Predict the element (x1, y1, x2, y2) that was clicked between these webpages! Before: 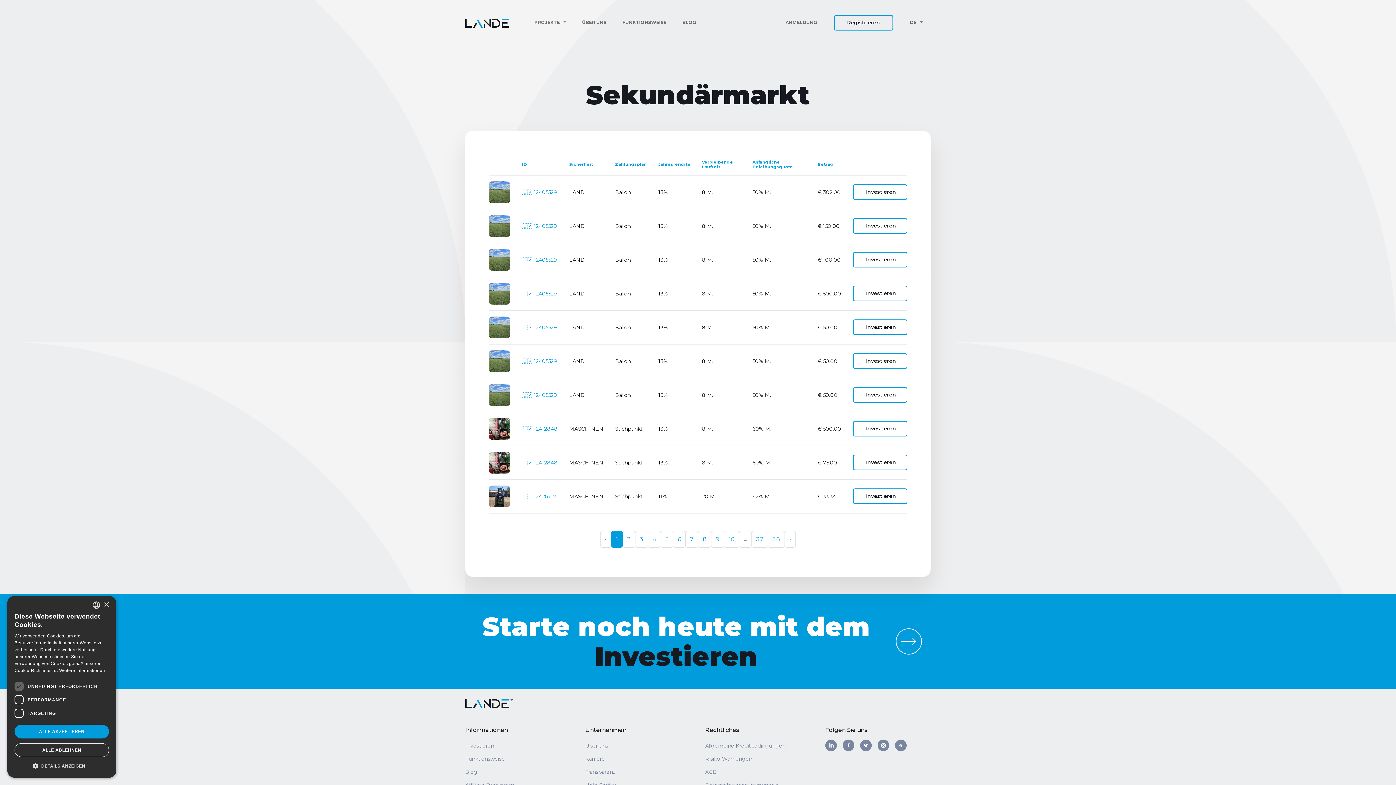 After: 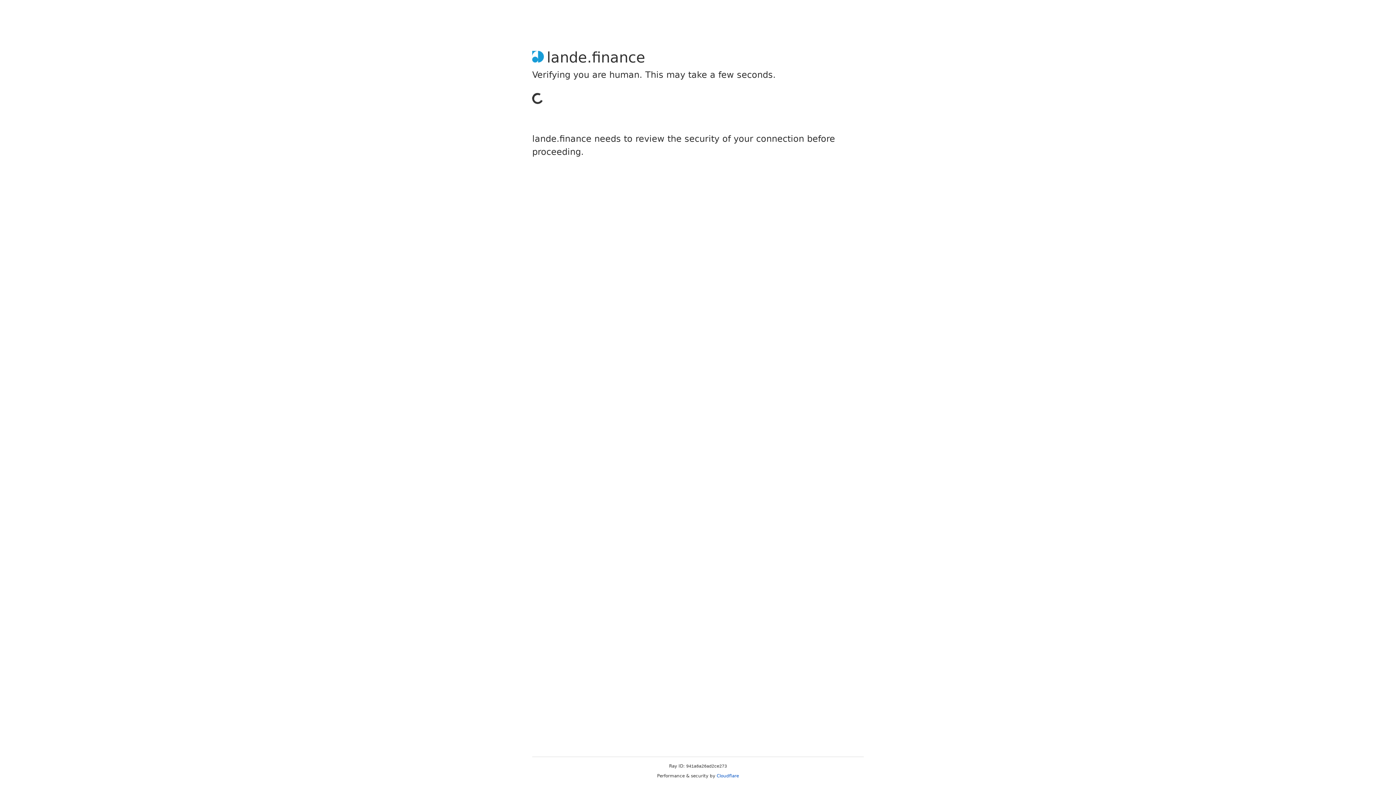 Action: bbox: (853, 488, 907, 504) label: Investieren